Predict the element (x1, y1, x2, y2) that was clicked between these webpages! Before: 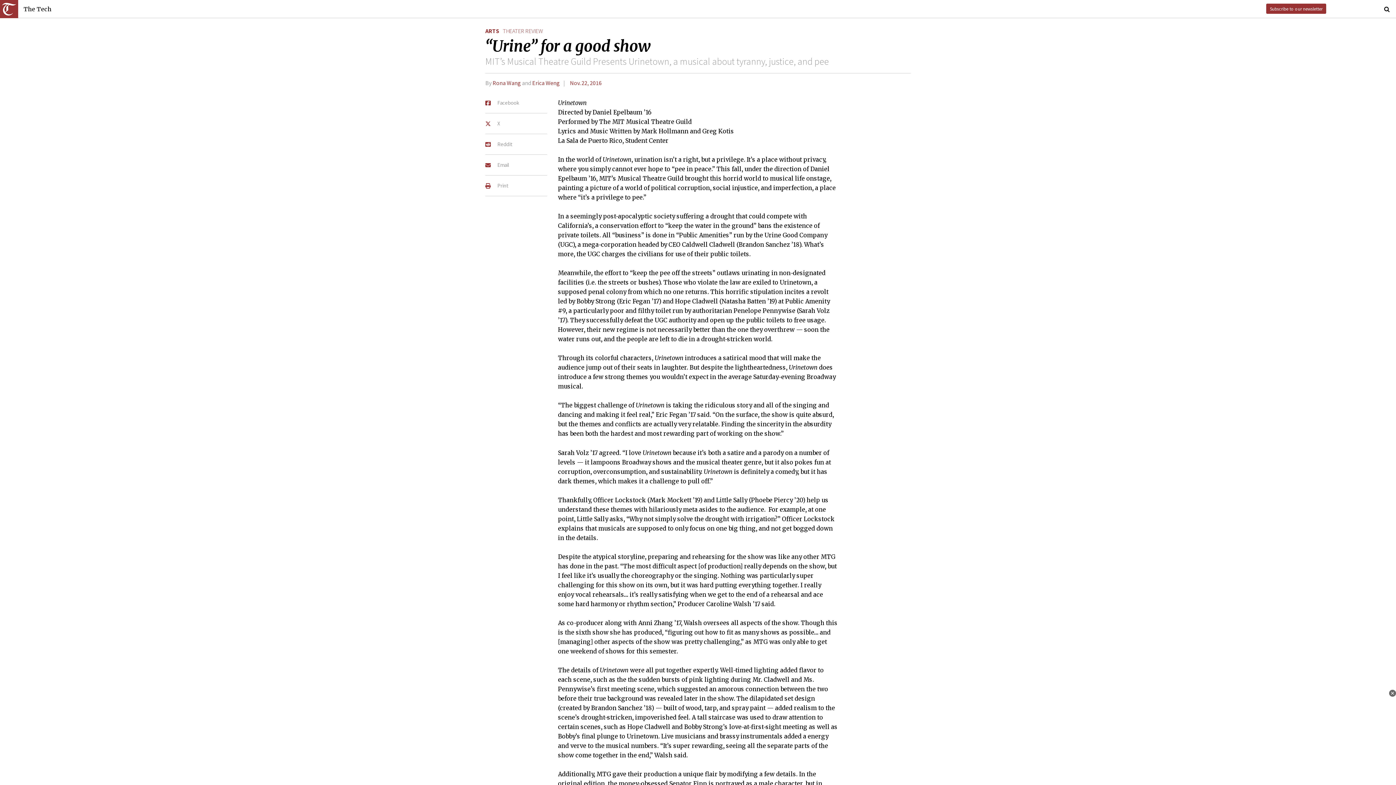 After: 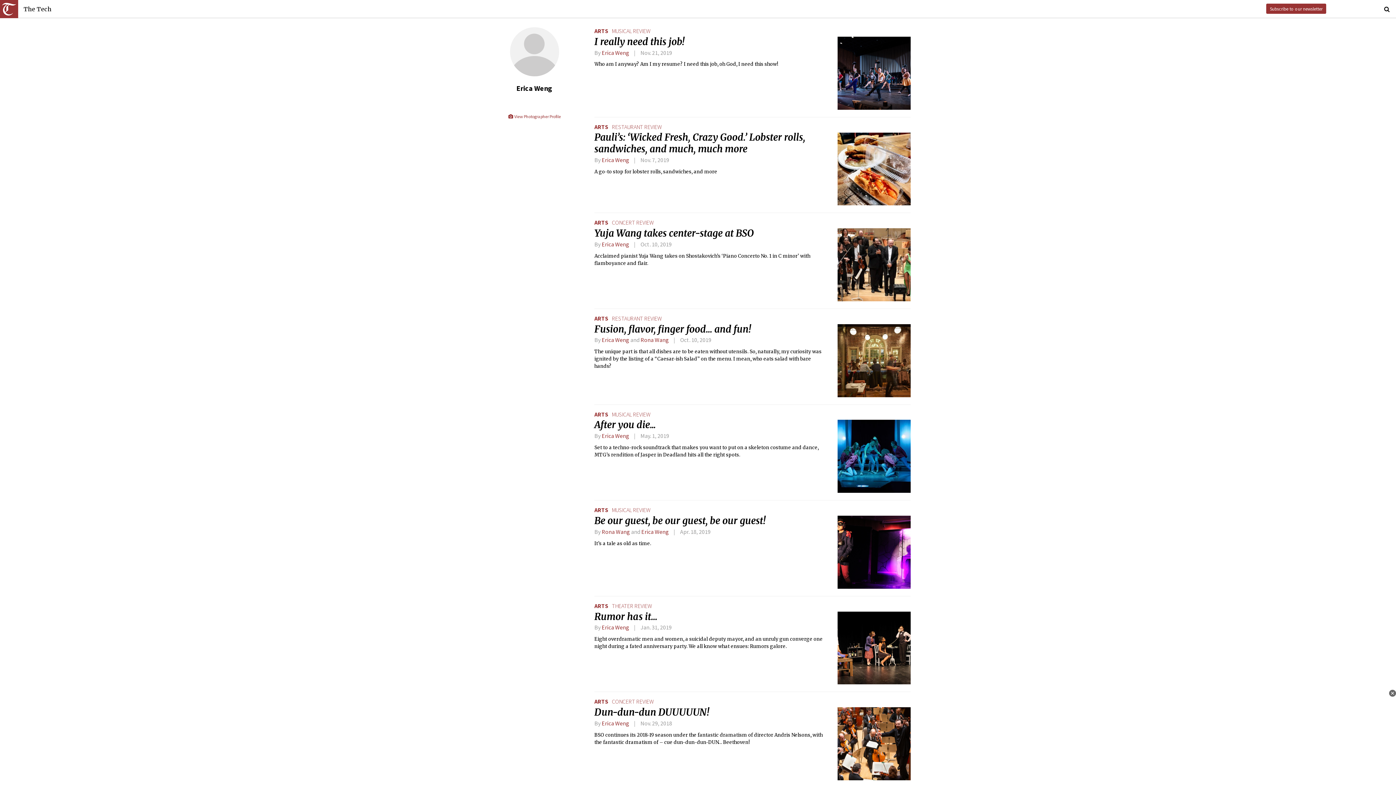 Action: bbox: (532, 79, 560, 86) label: Erica Weng